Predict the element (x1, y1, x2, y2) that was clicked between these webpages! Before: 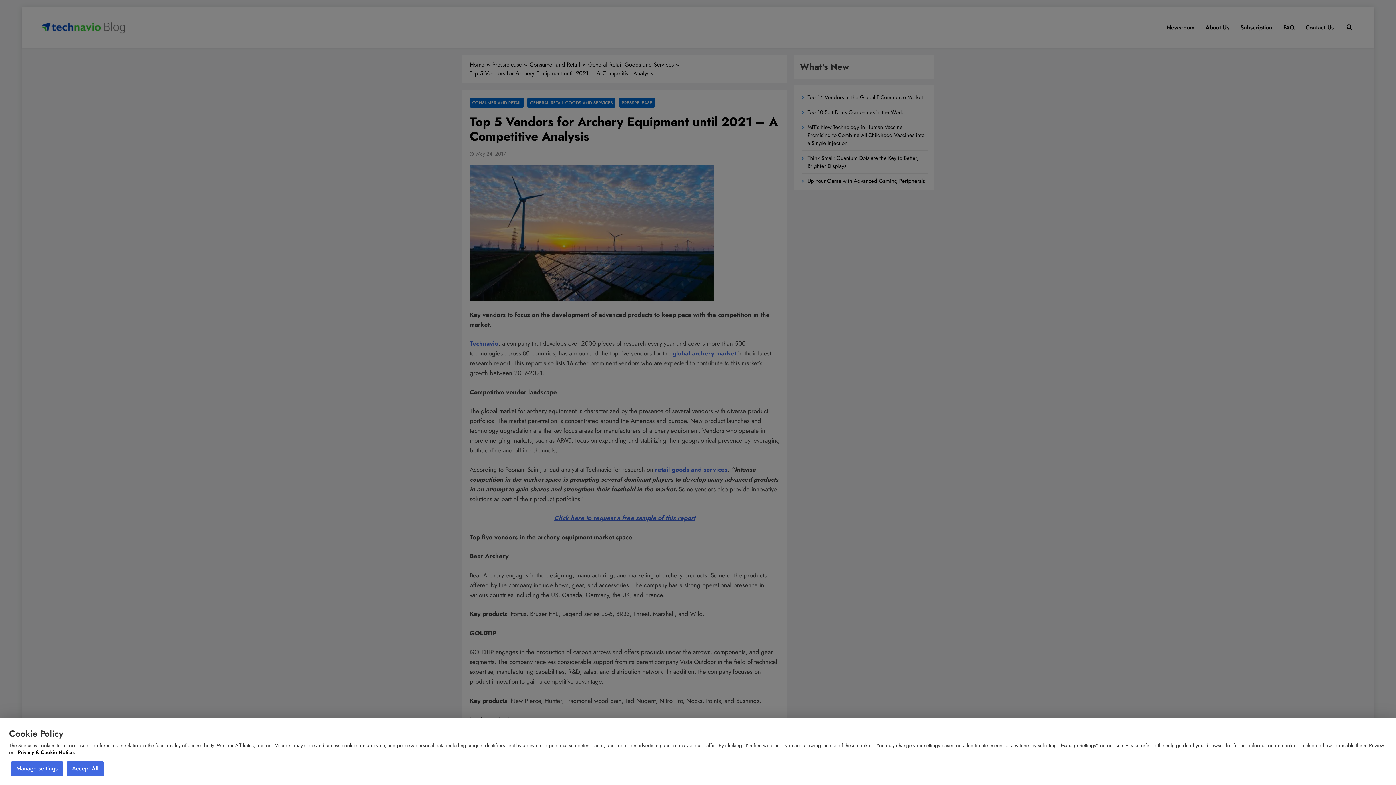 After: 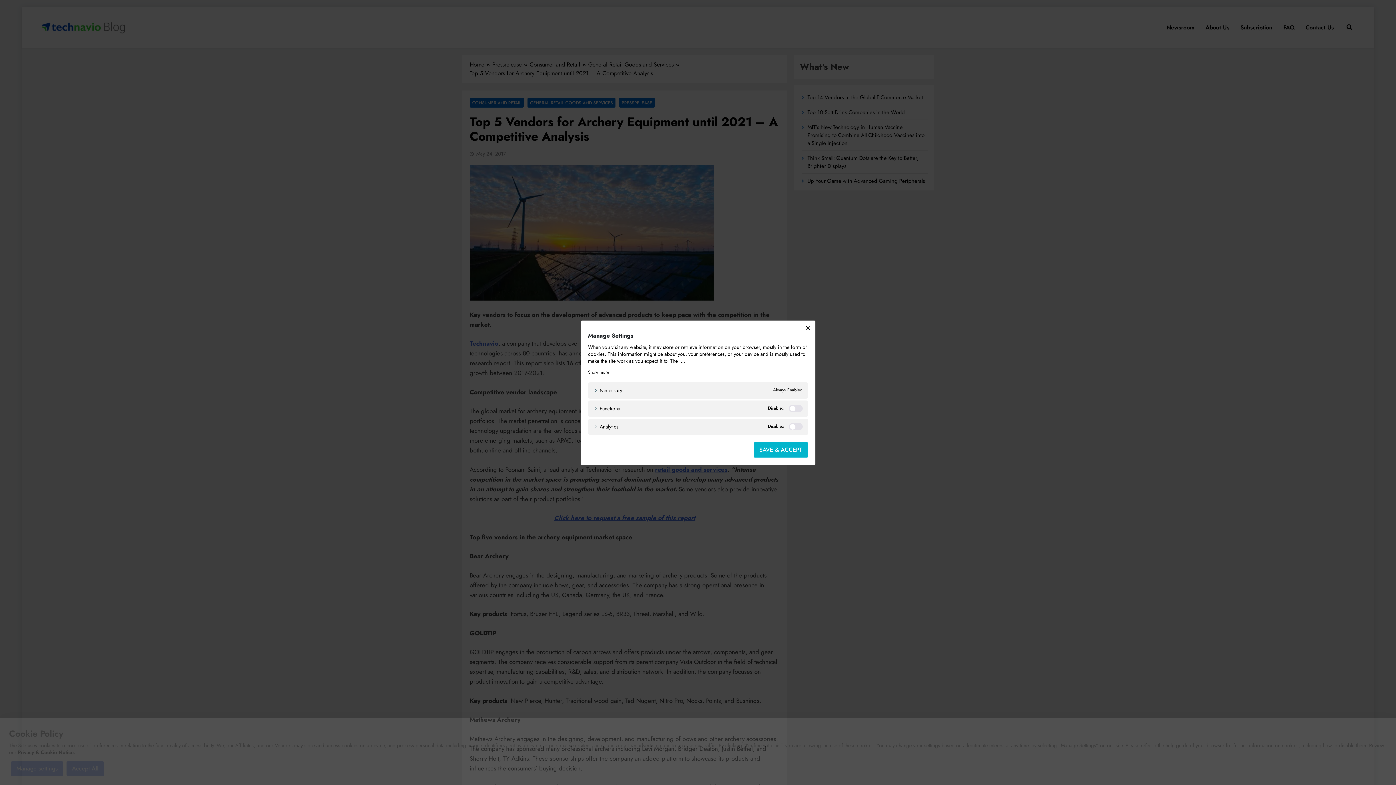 Action: bbox: (10, 761, 63, 776) label: Manage settings